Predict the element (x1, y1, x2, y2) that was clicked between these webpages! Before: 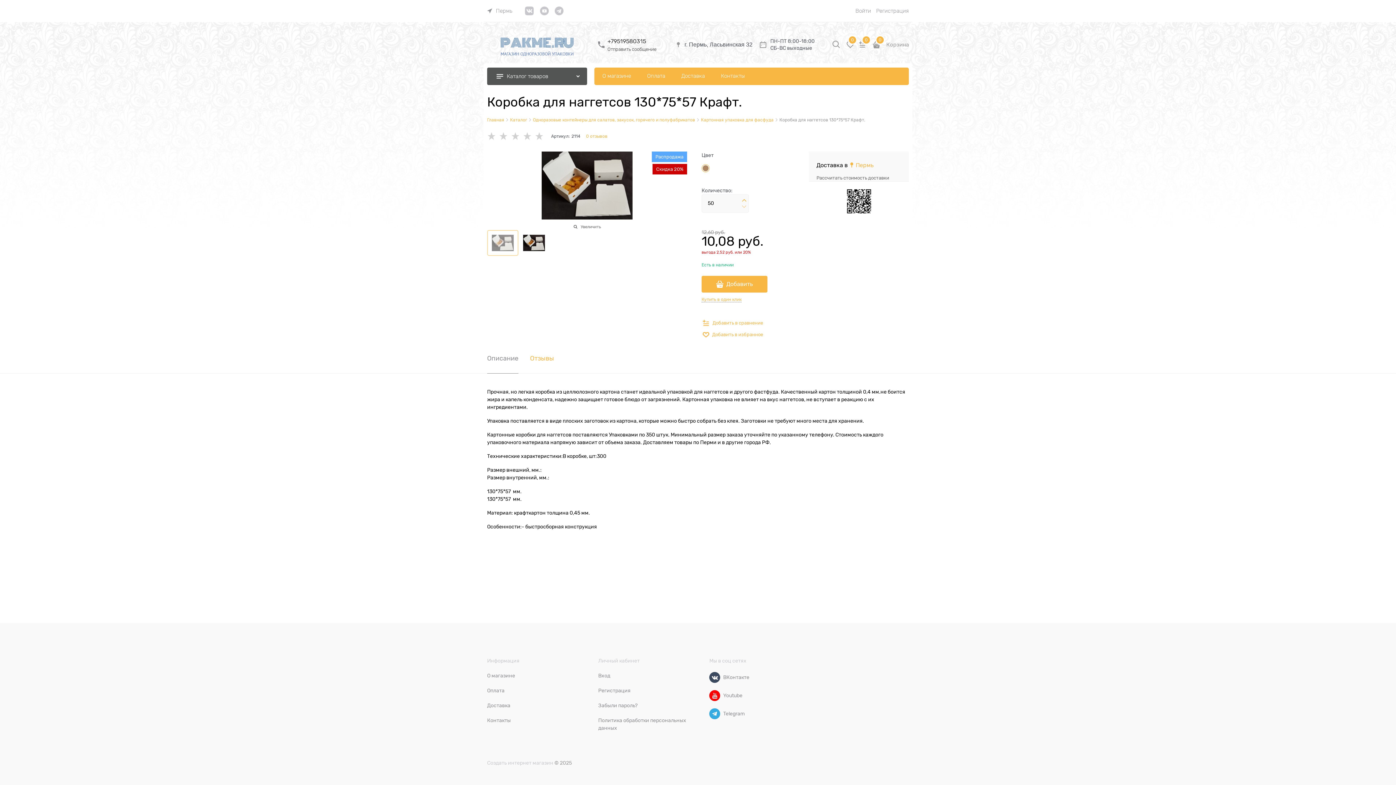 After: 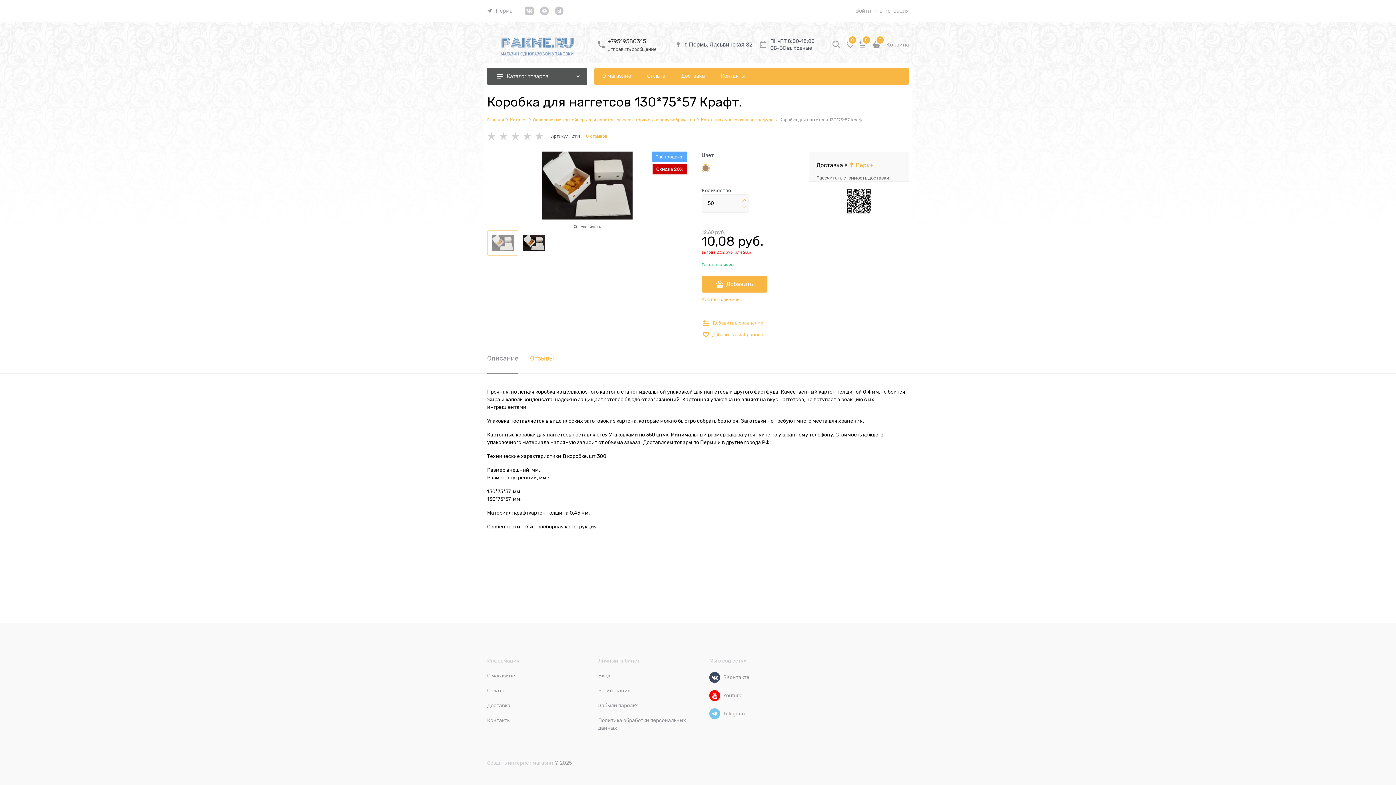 Action: label: Telegram bbox: (709, 708, 720, 719)